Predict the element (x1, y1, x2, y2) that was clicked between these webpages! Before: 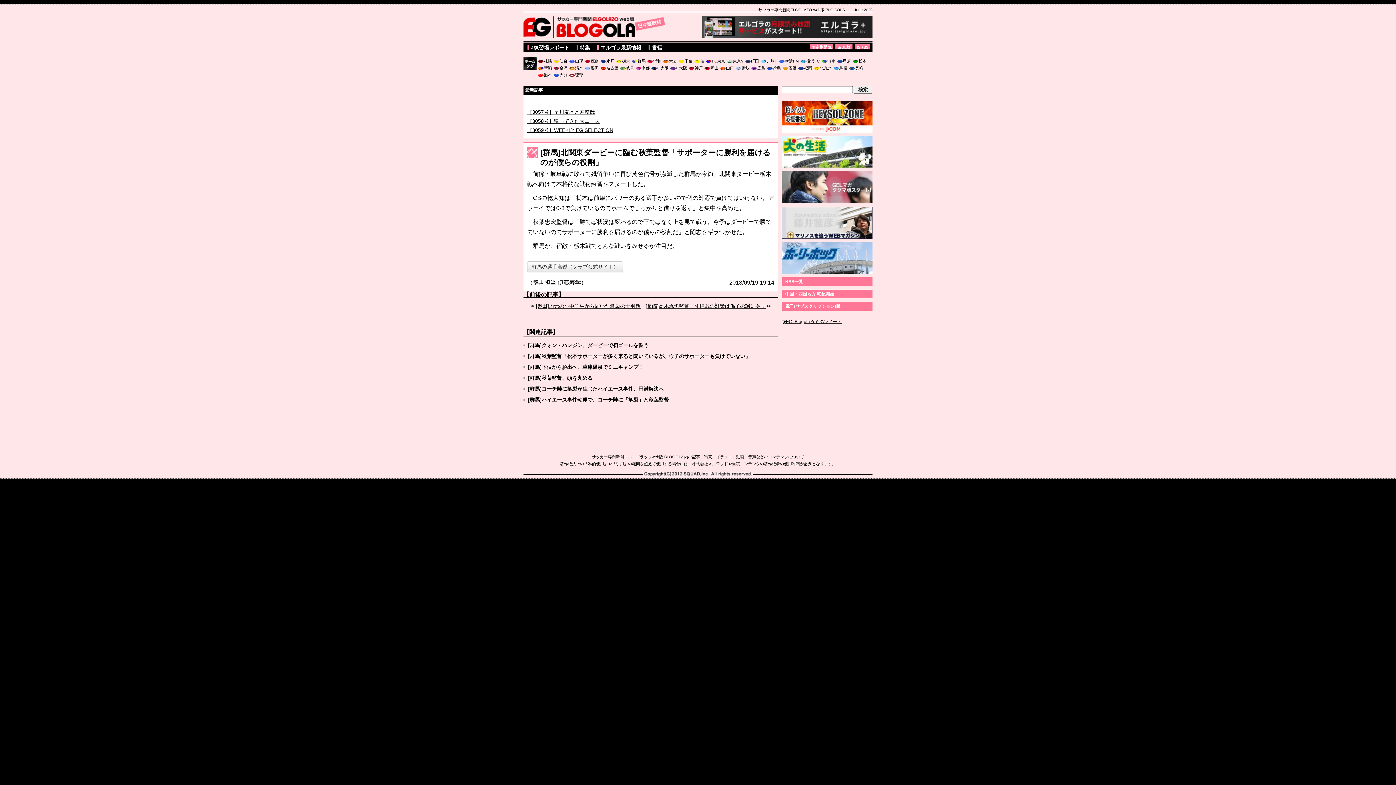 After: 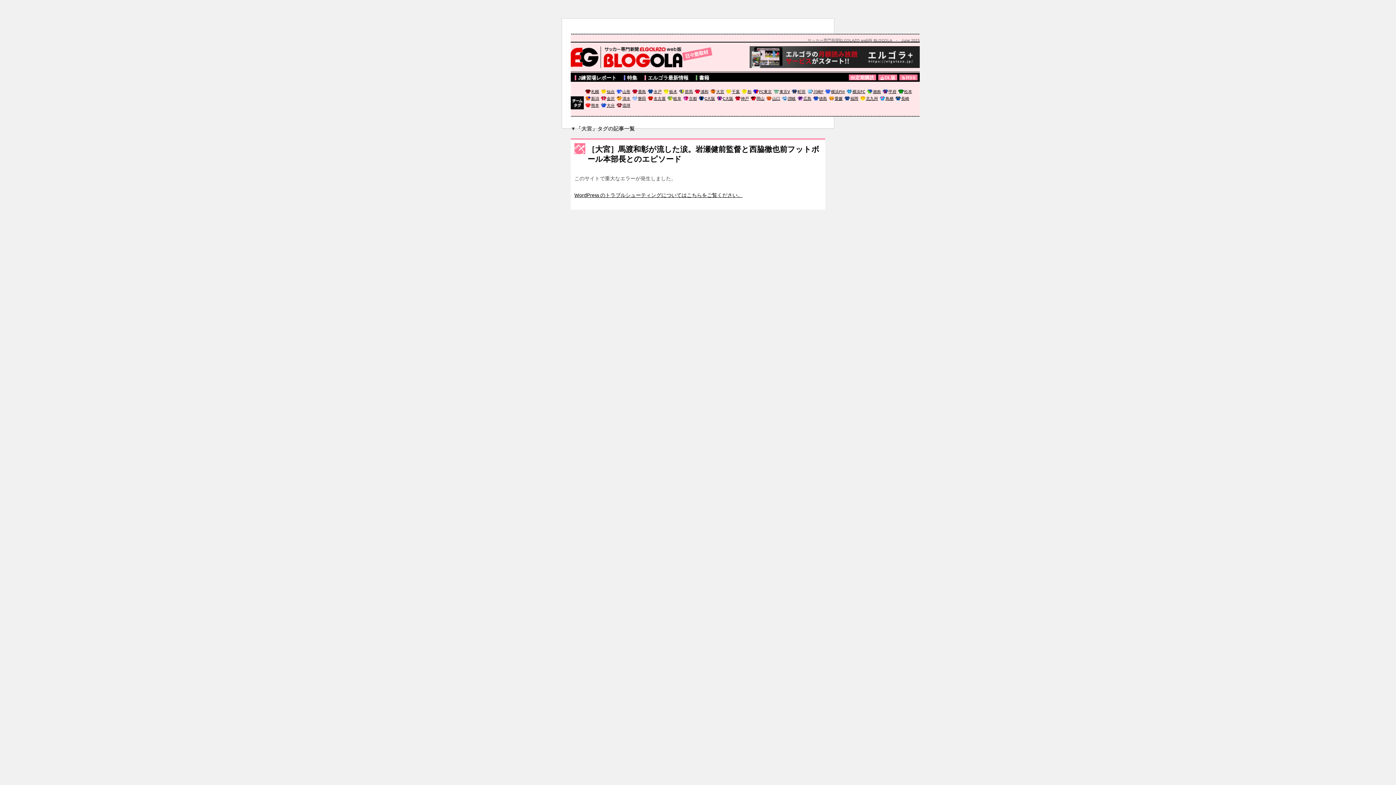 Action: label: 大宮 bbox: (663, 58, 677, 63)